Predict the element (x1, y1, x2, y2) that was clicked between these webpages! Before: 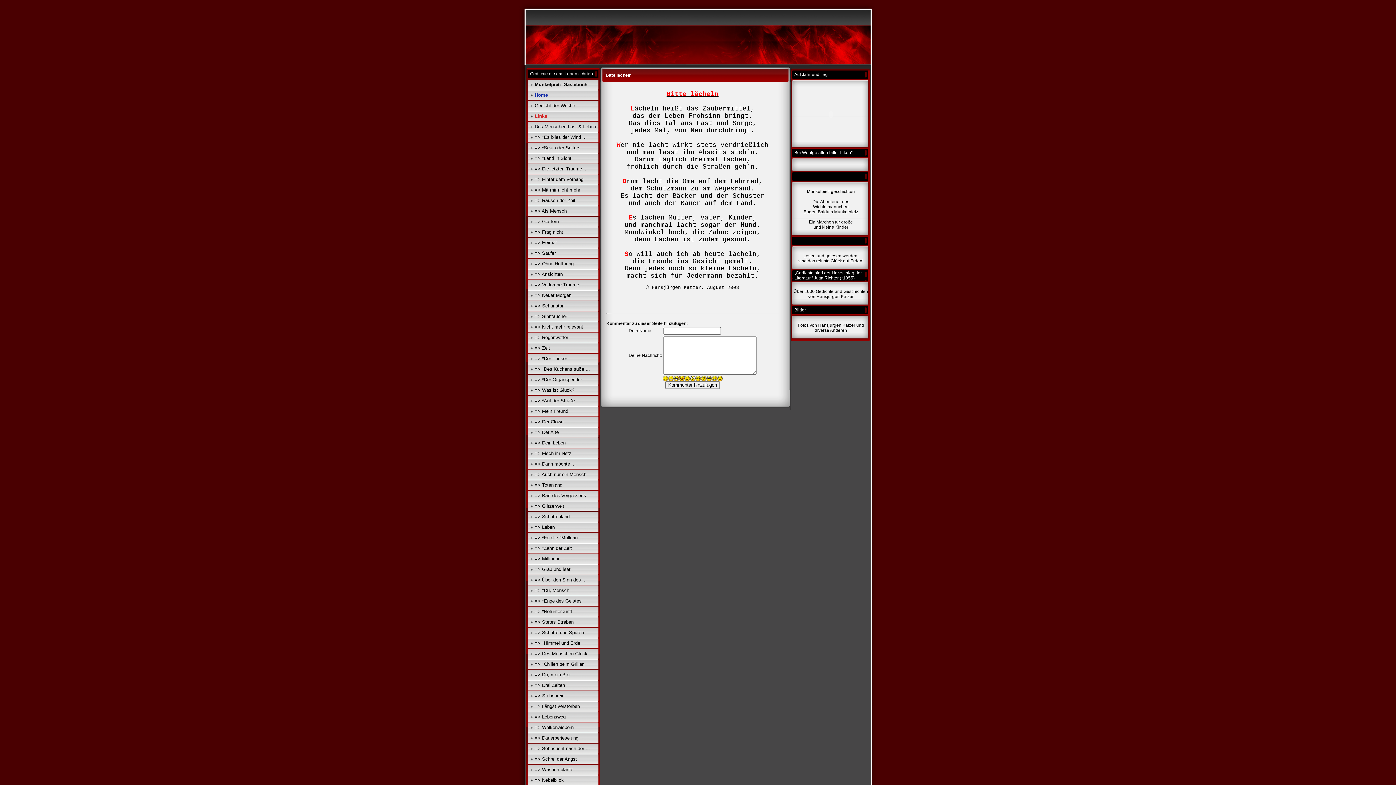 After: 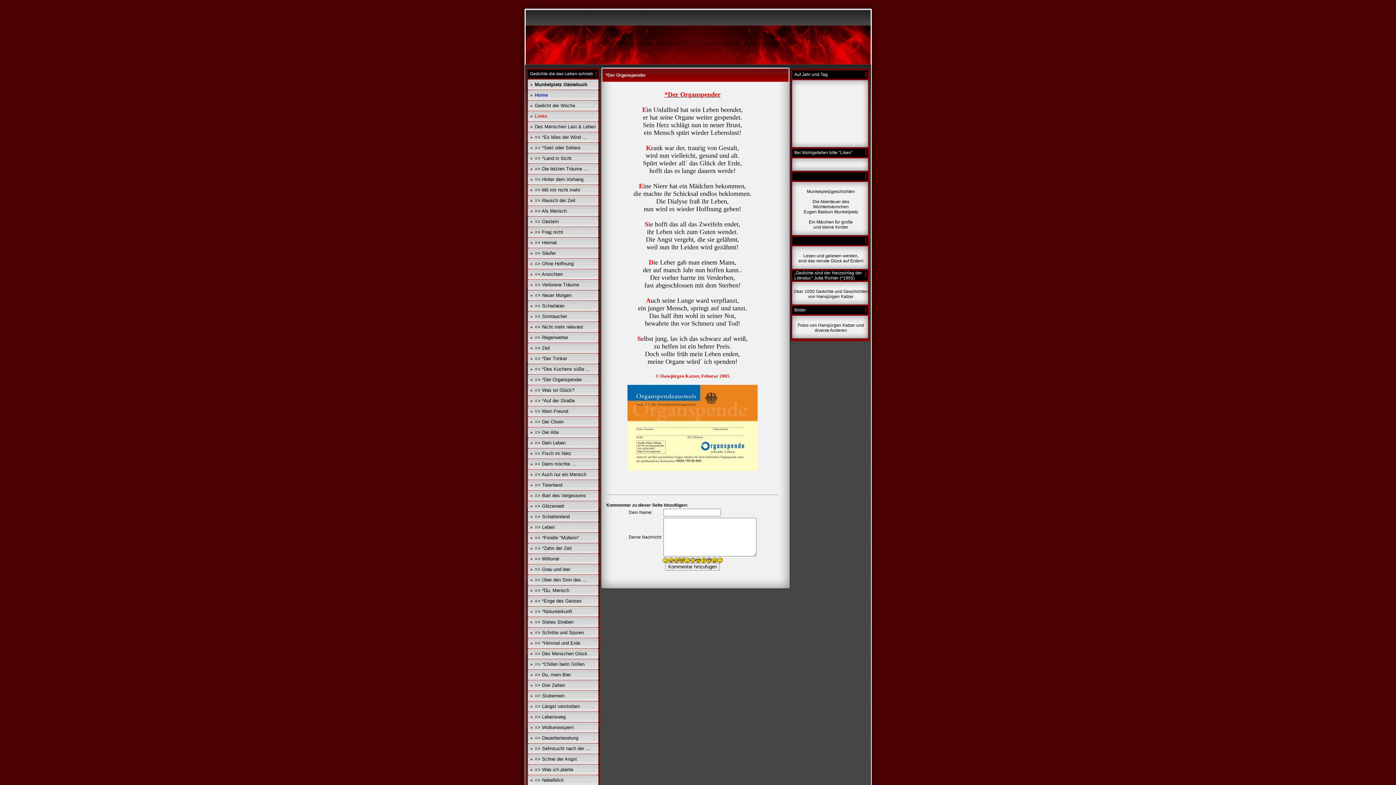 Action: label: => *Der Organspender bbox: (534, 377, 582, 382)